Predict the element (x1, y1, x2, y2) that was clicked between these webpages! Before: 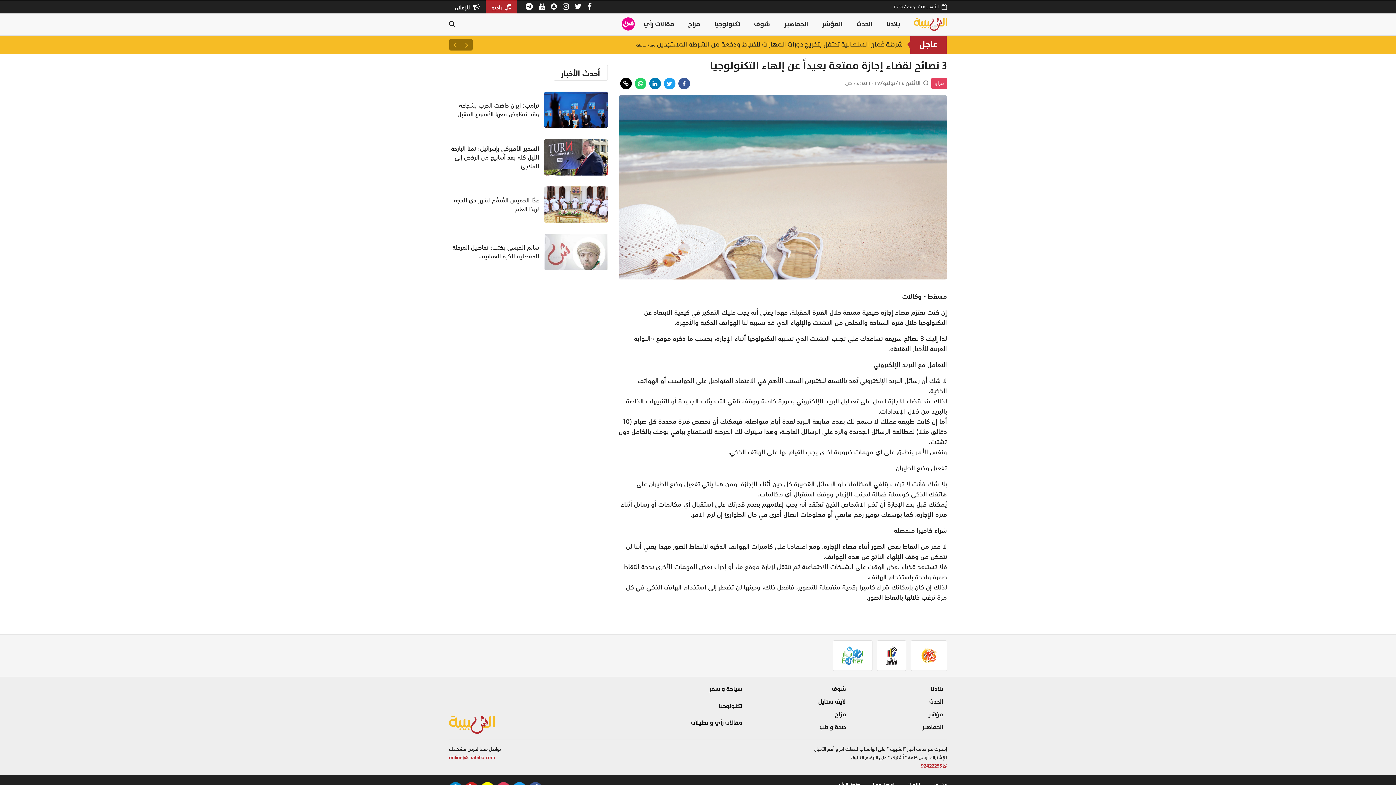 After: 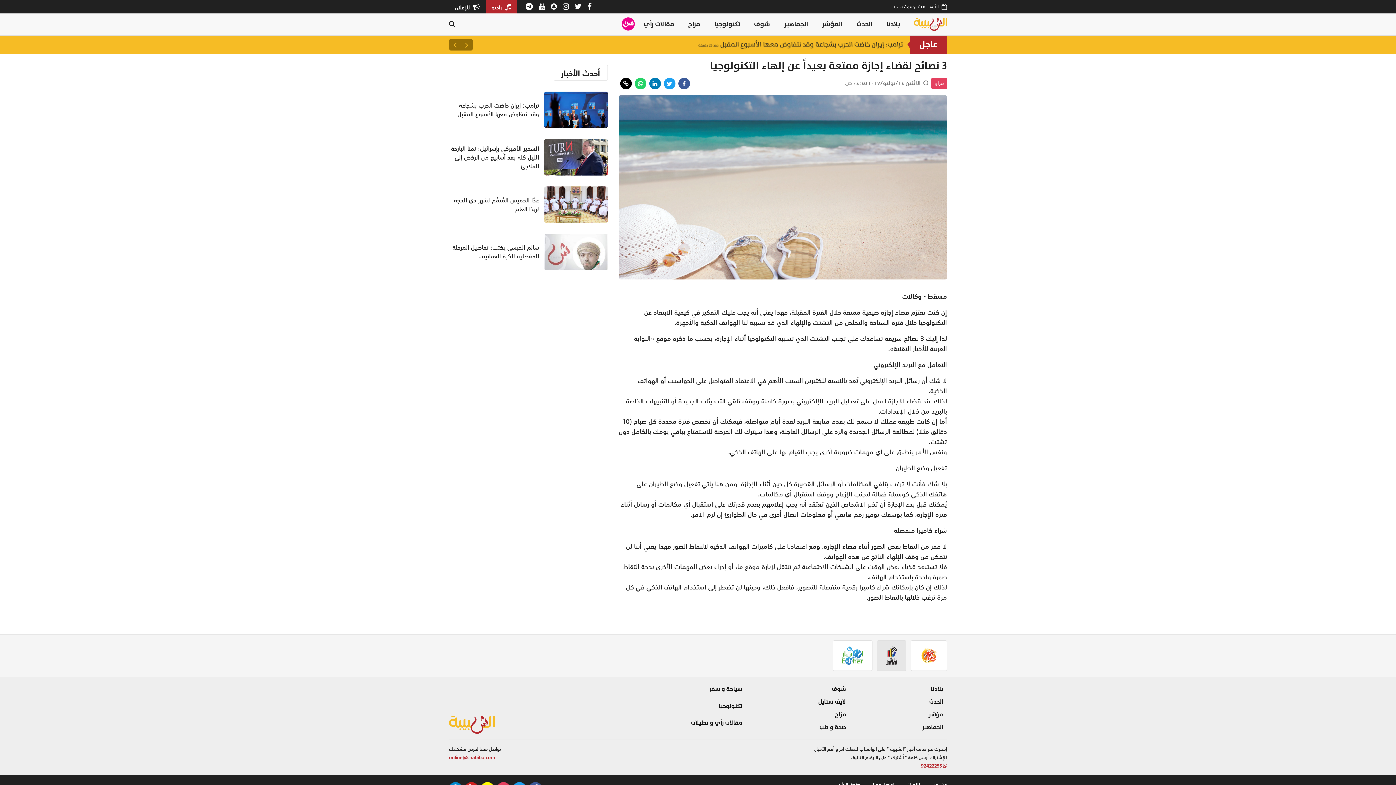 Action: bbox: (877, 640, 906, 671)